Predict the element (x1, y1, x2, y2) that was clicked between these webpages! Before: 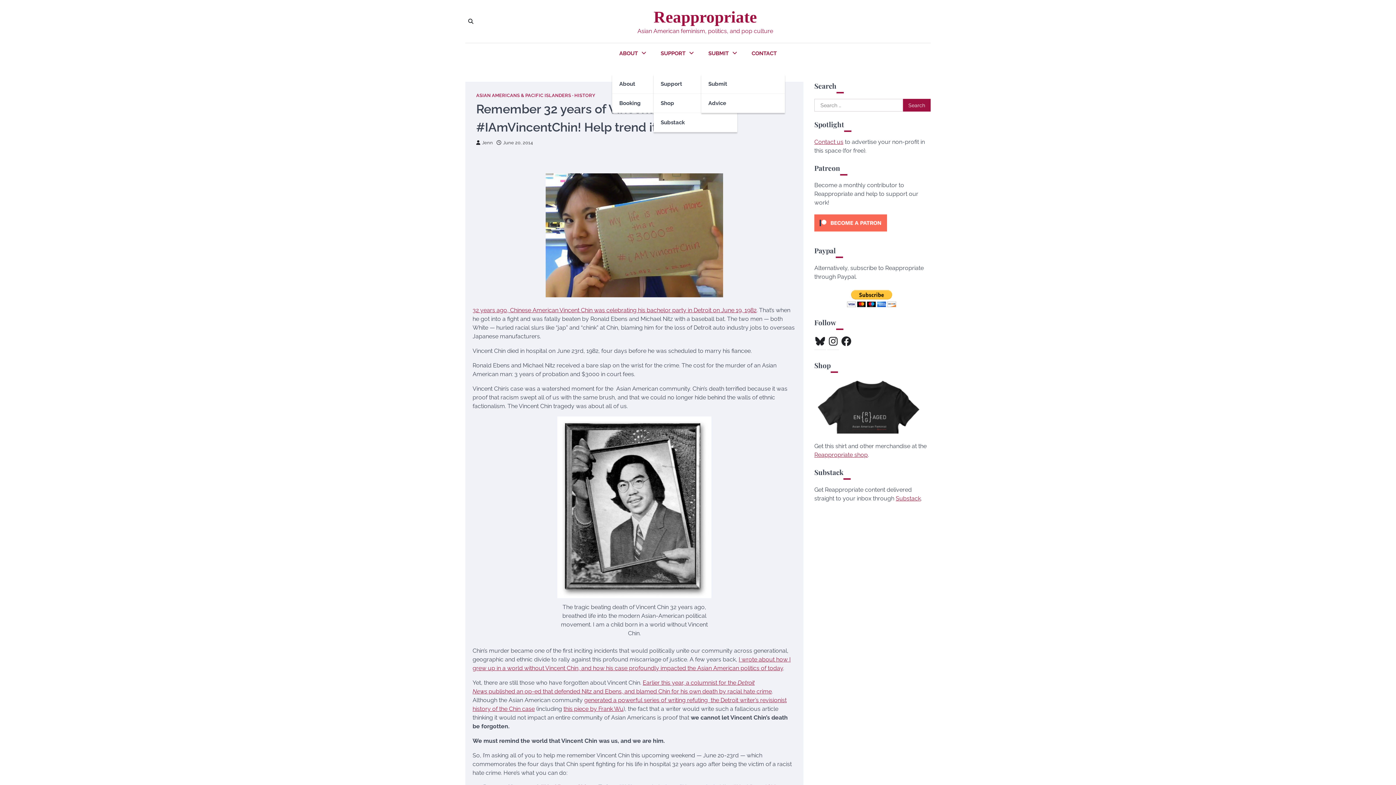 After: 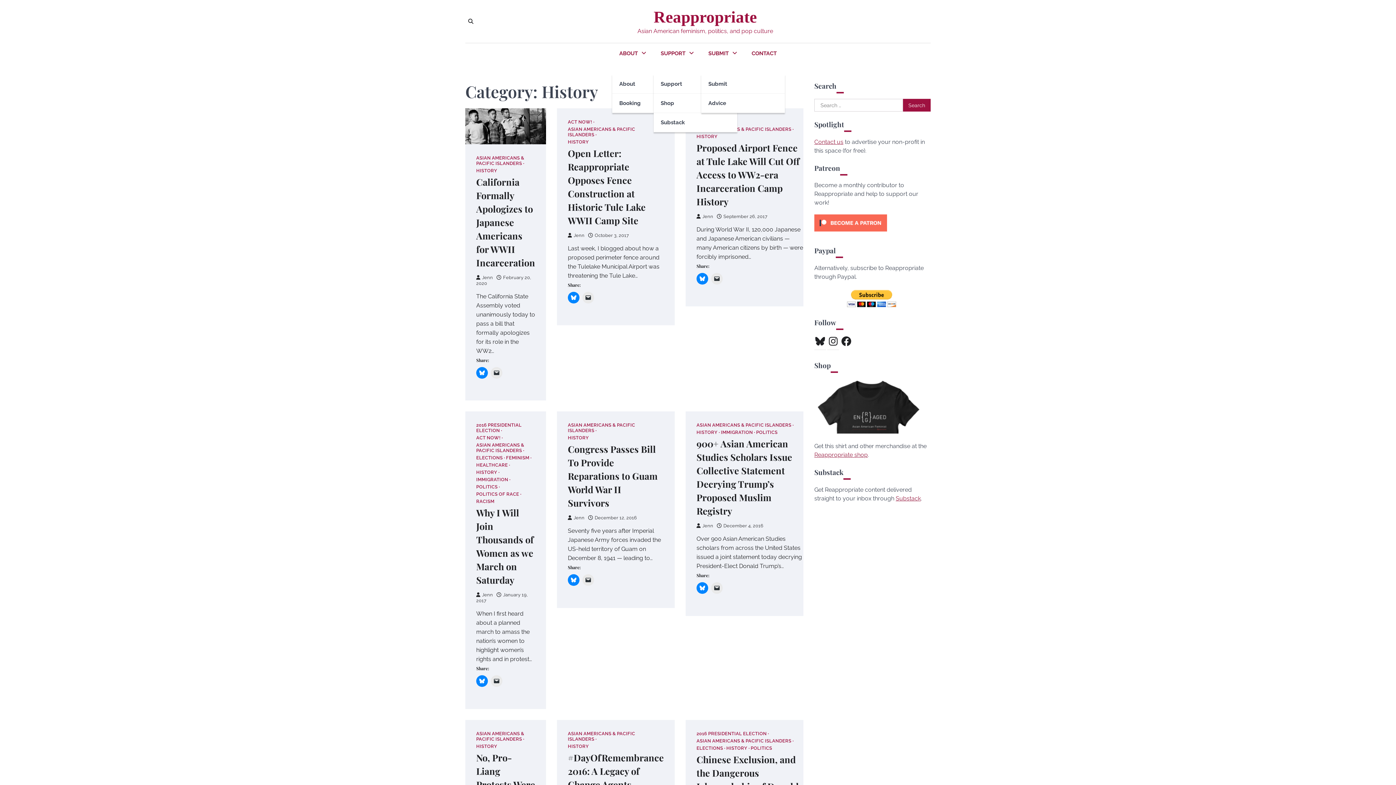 Action: bbox: (574, 92, 595, 98) label: HISTORY